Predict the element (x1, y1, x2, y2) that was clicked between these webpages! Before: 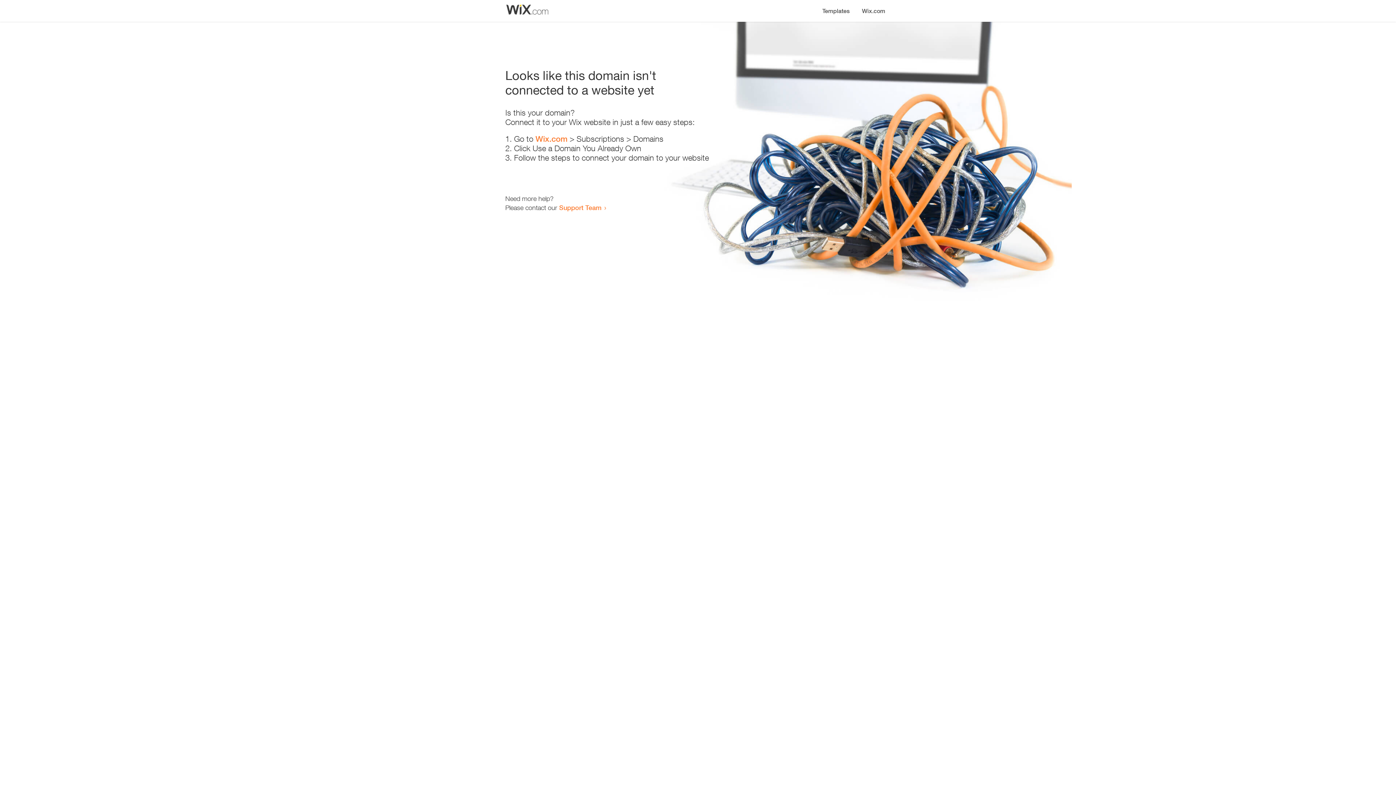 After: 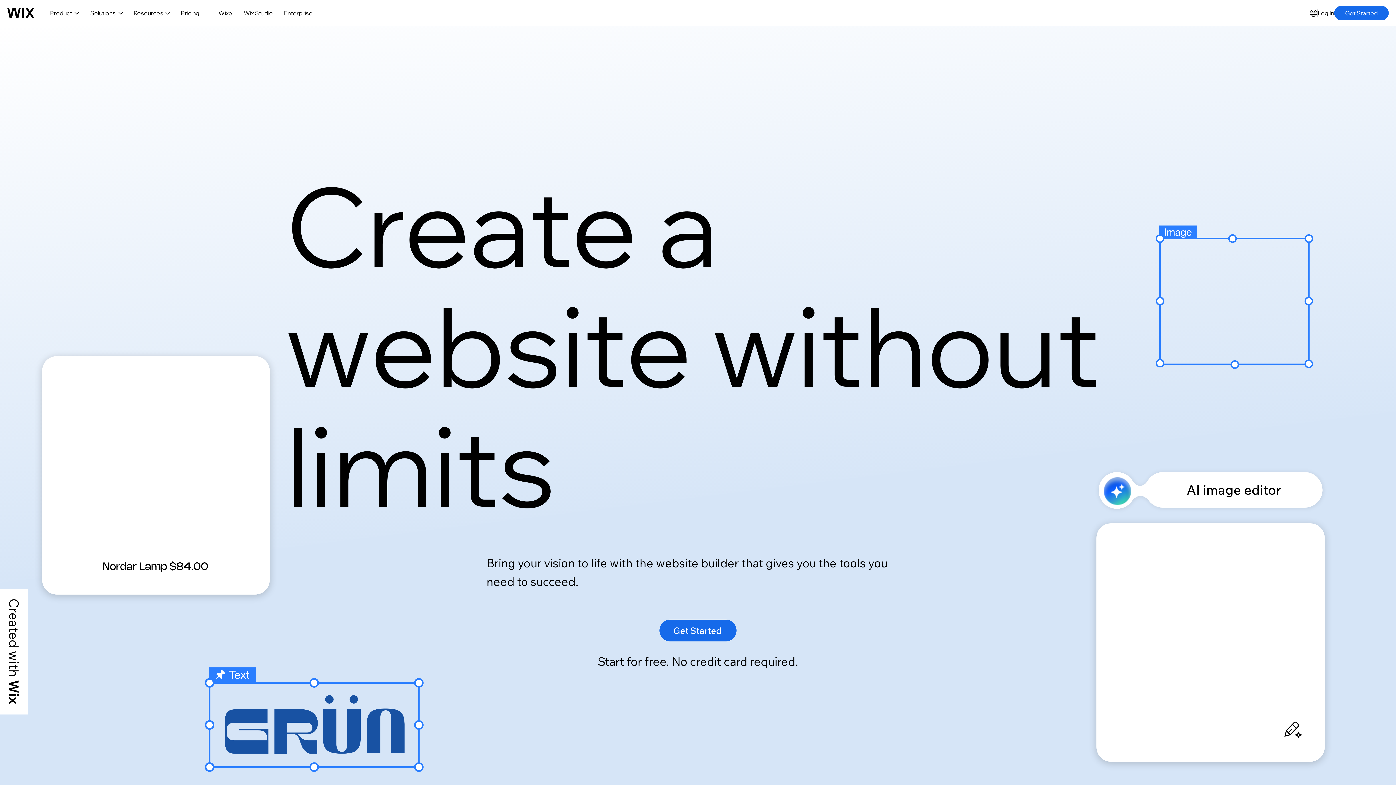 Action: bbox: (535, 134, 567, 143) label: Wix.com